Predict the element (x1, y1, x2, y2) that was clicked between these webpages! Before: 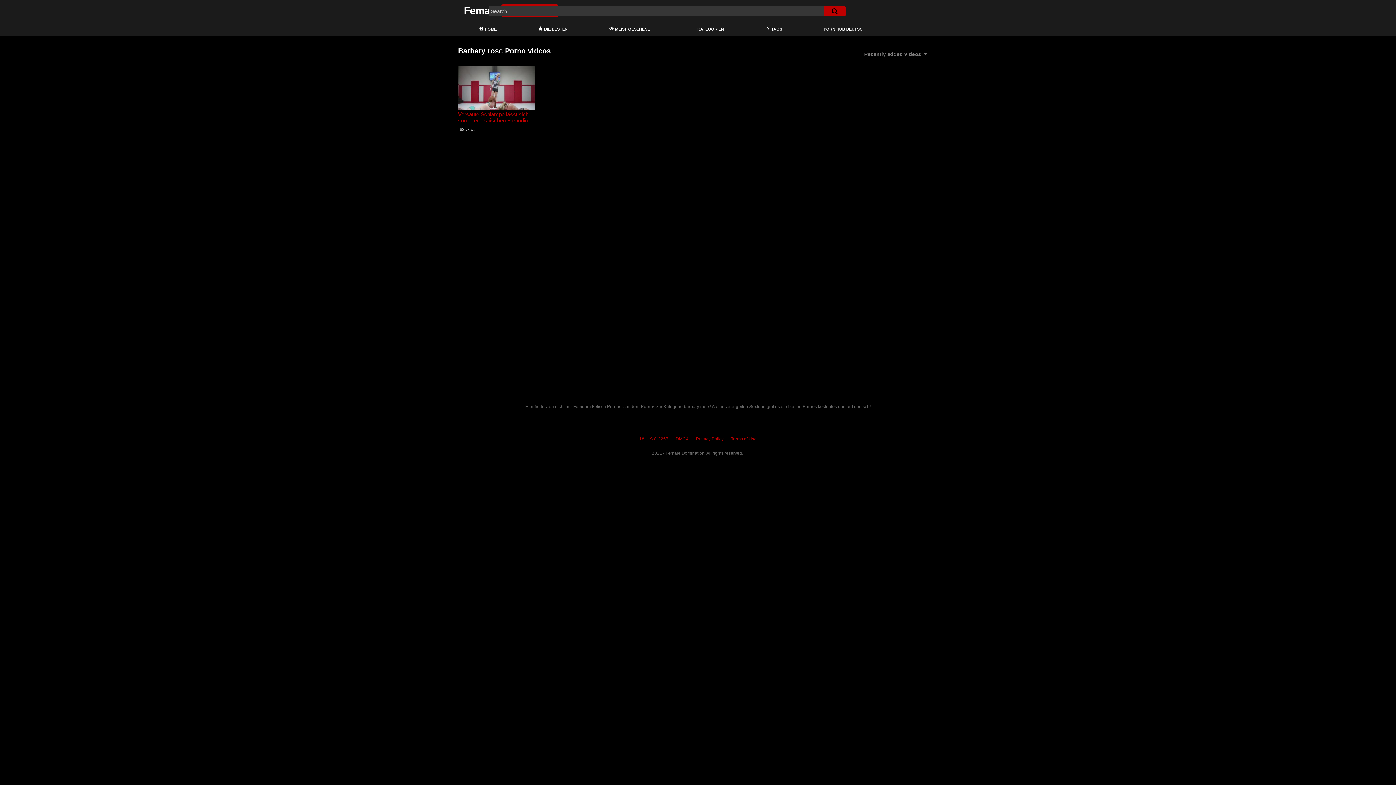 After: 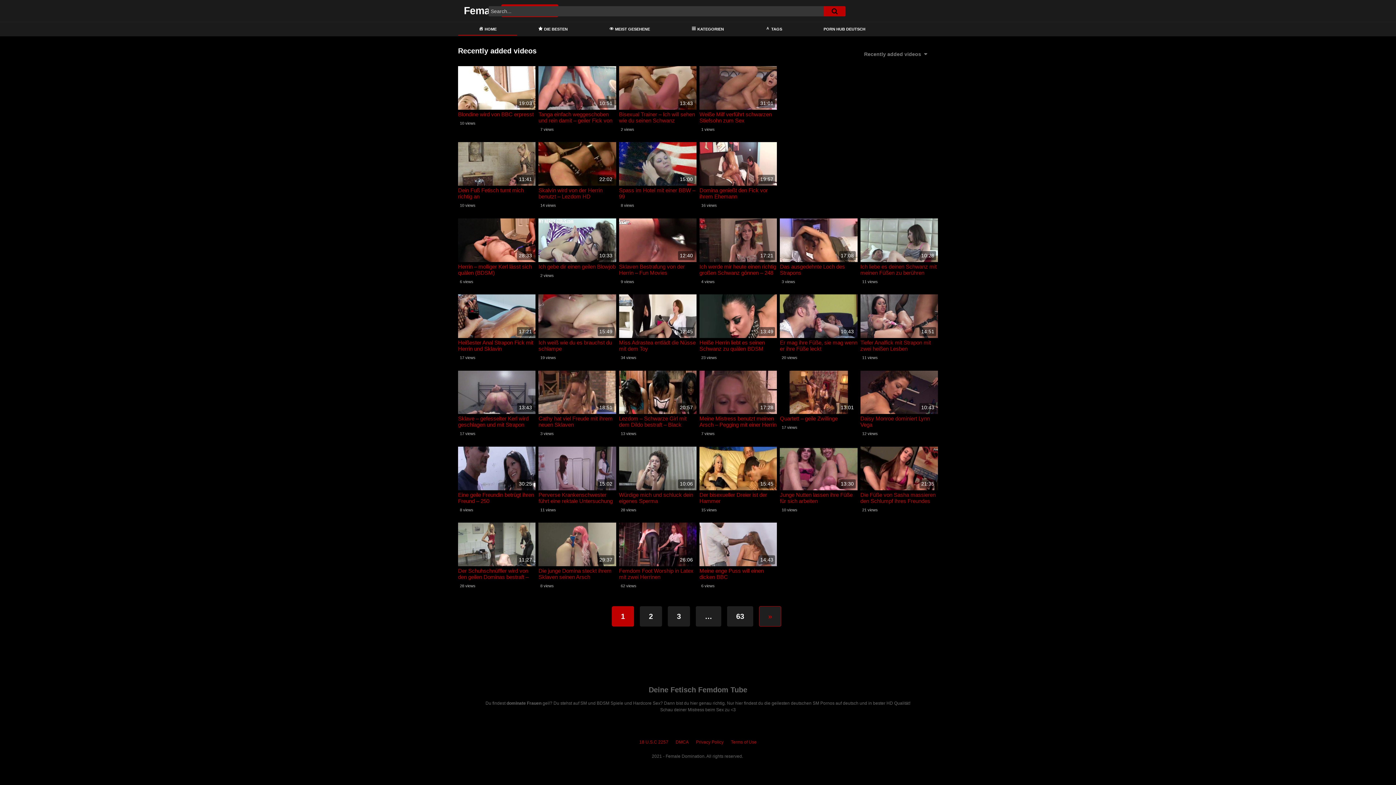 Action: bbox: (458, 23, 517, 35) label: HOME